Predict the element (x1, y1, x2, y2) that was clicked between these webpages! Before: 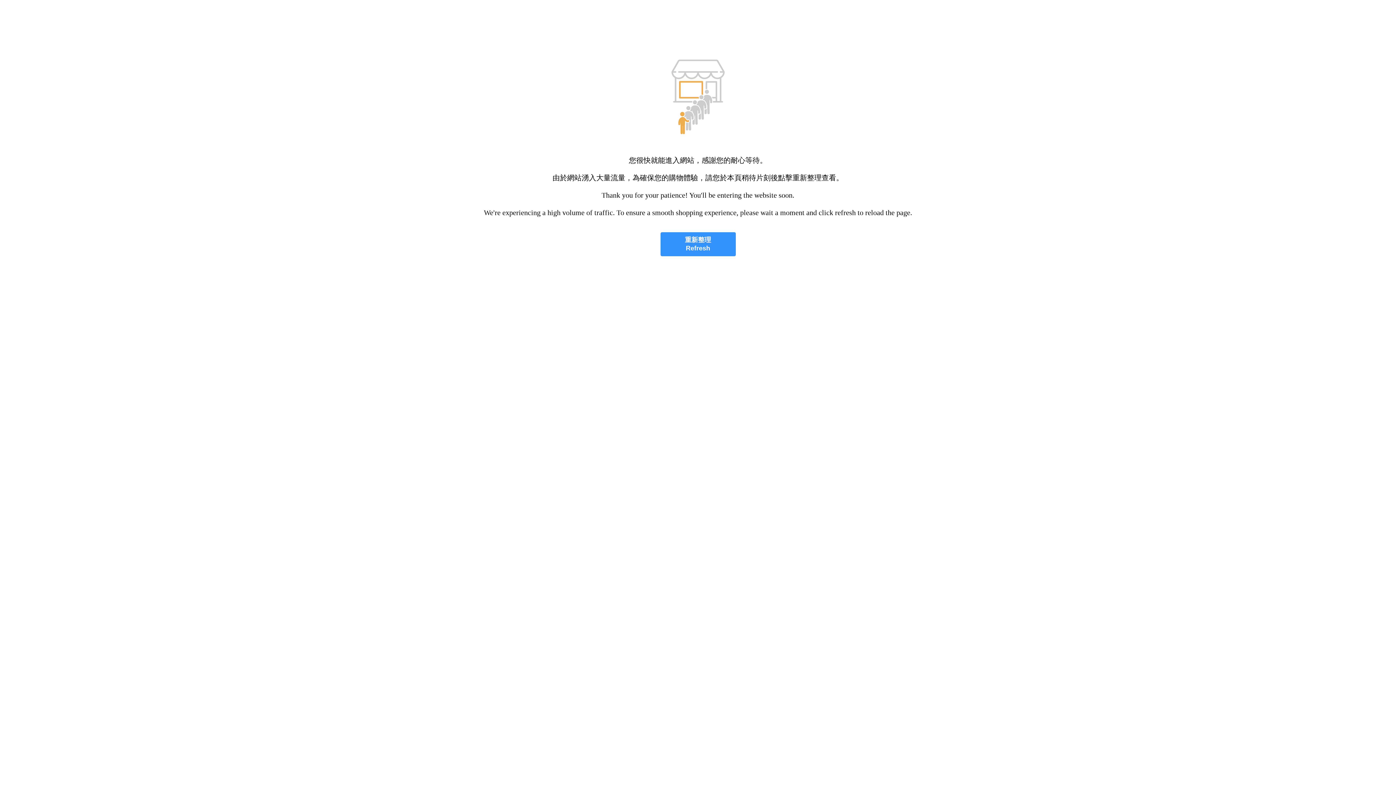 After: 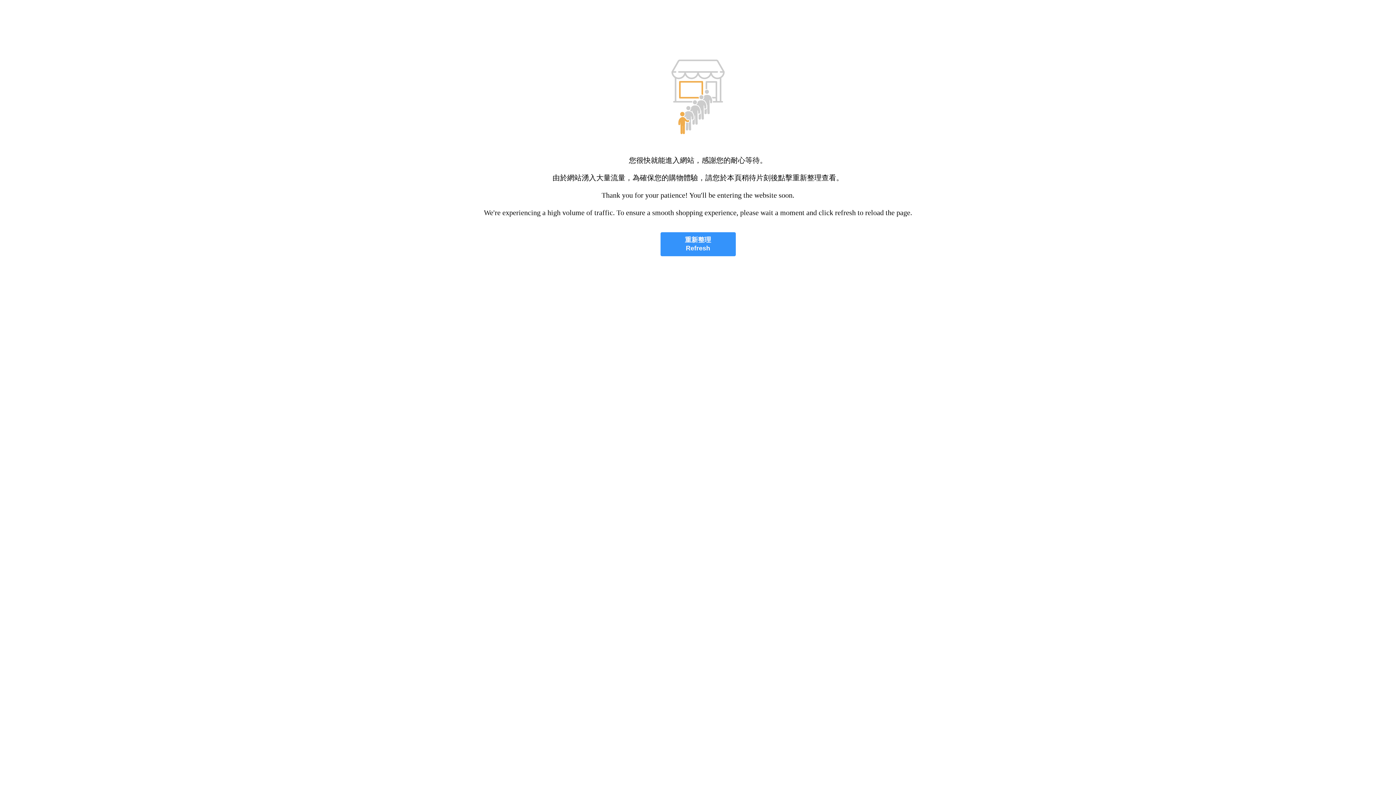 Action: label: 重新整理
Refresh bbox: (660, 232, 735, 256)